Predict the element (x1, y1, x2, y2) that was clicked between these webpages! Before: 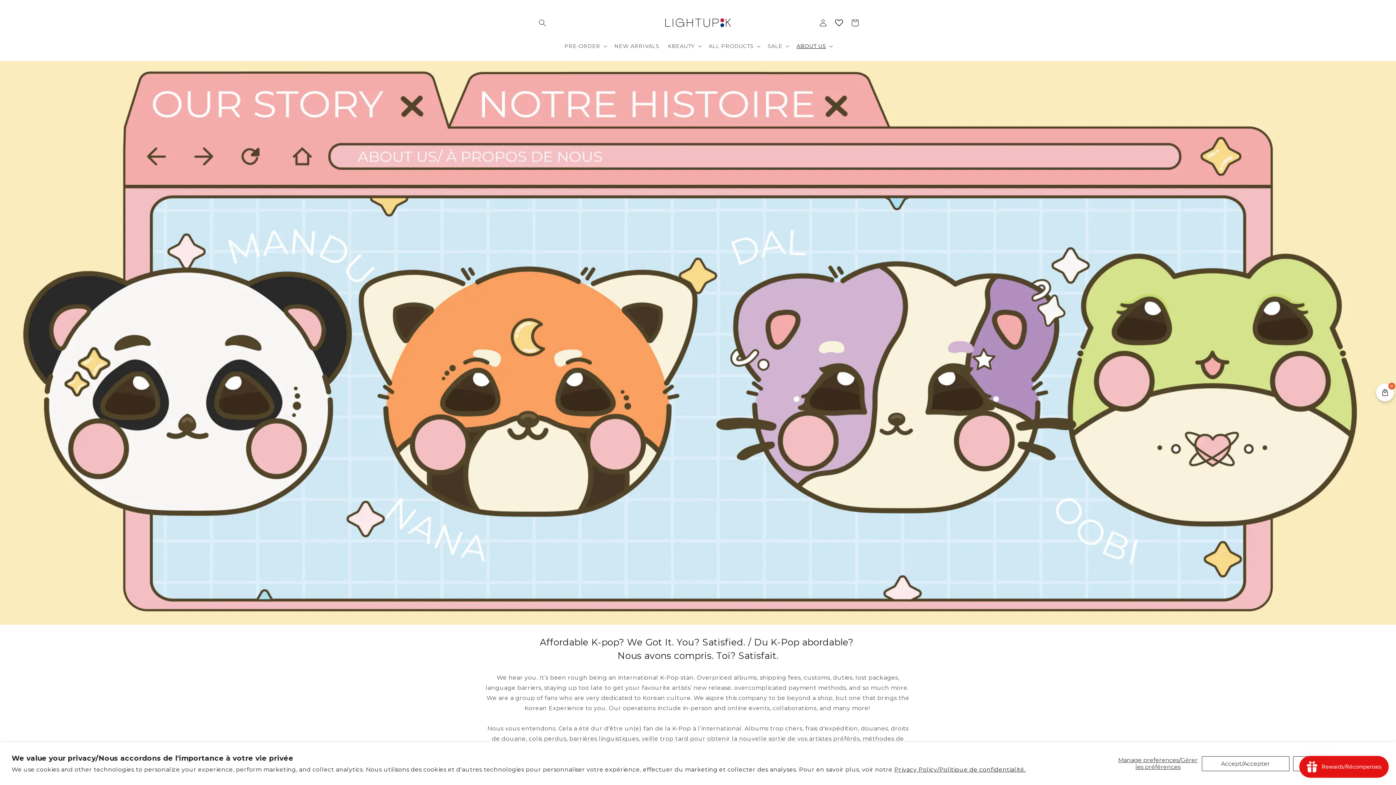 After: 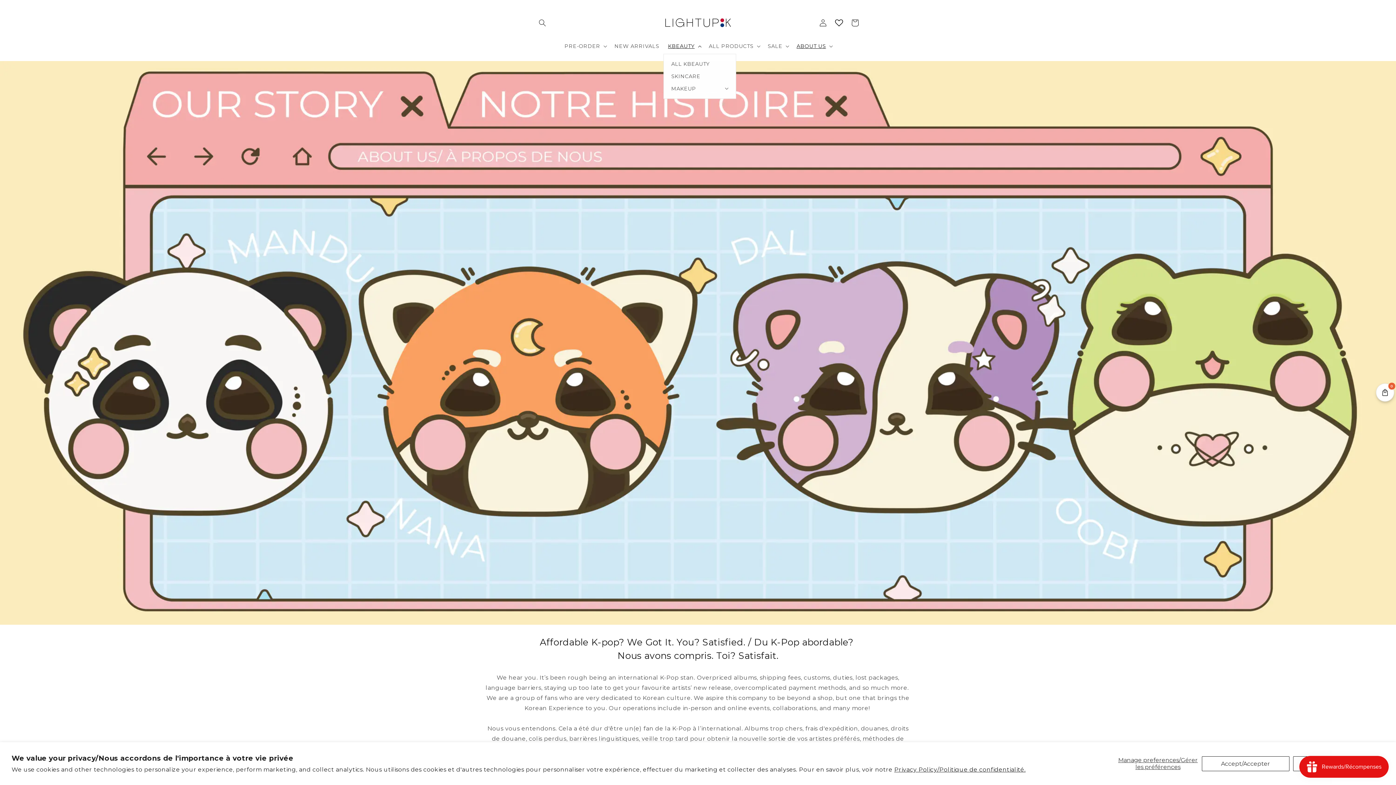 Action: bbox: (663, 38, 704, 53) label: KBEAUTY